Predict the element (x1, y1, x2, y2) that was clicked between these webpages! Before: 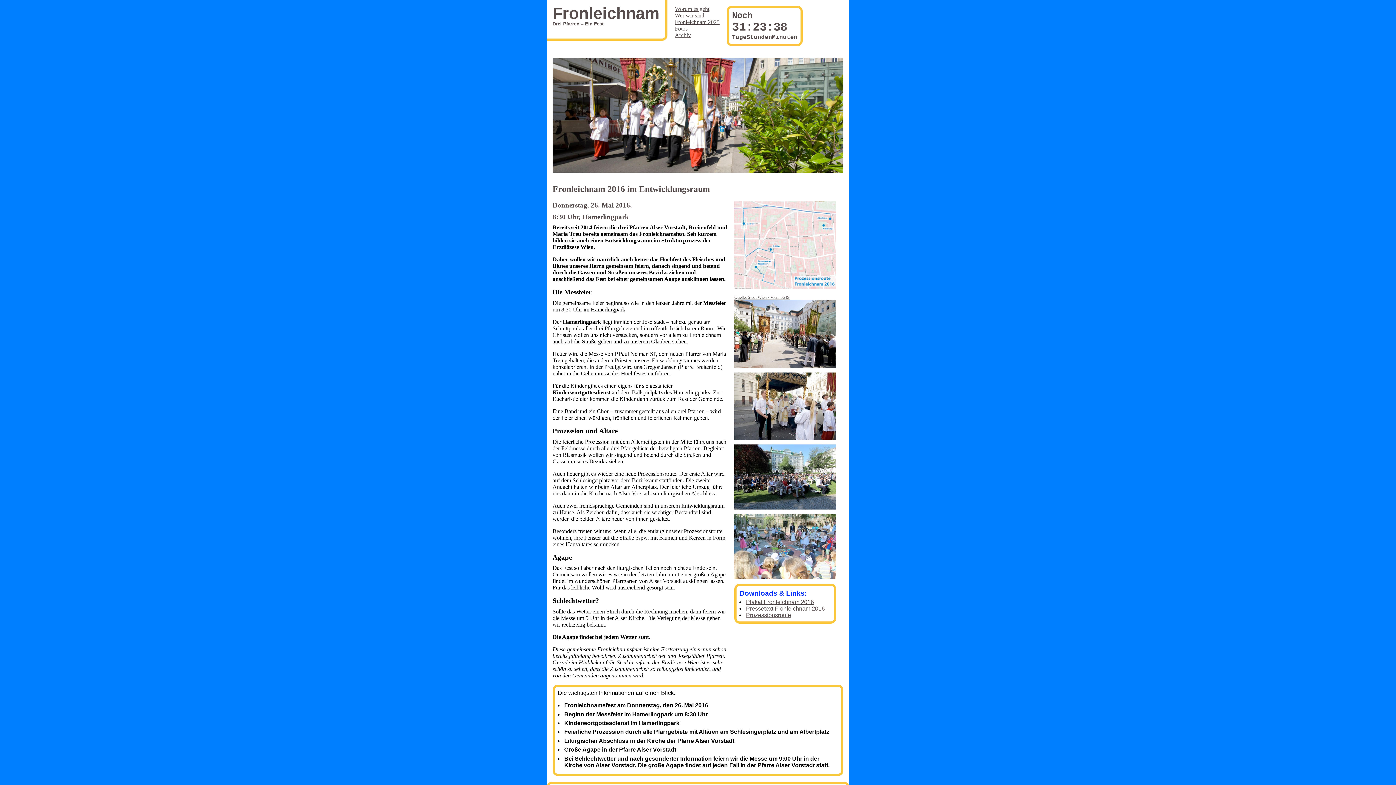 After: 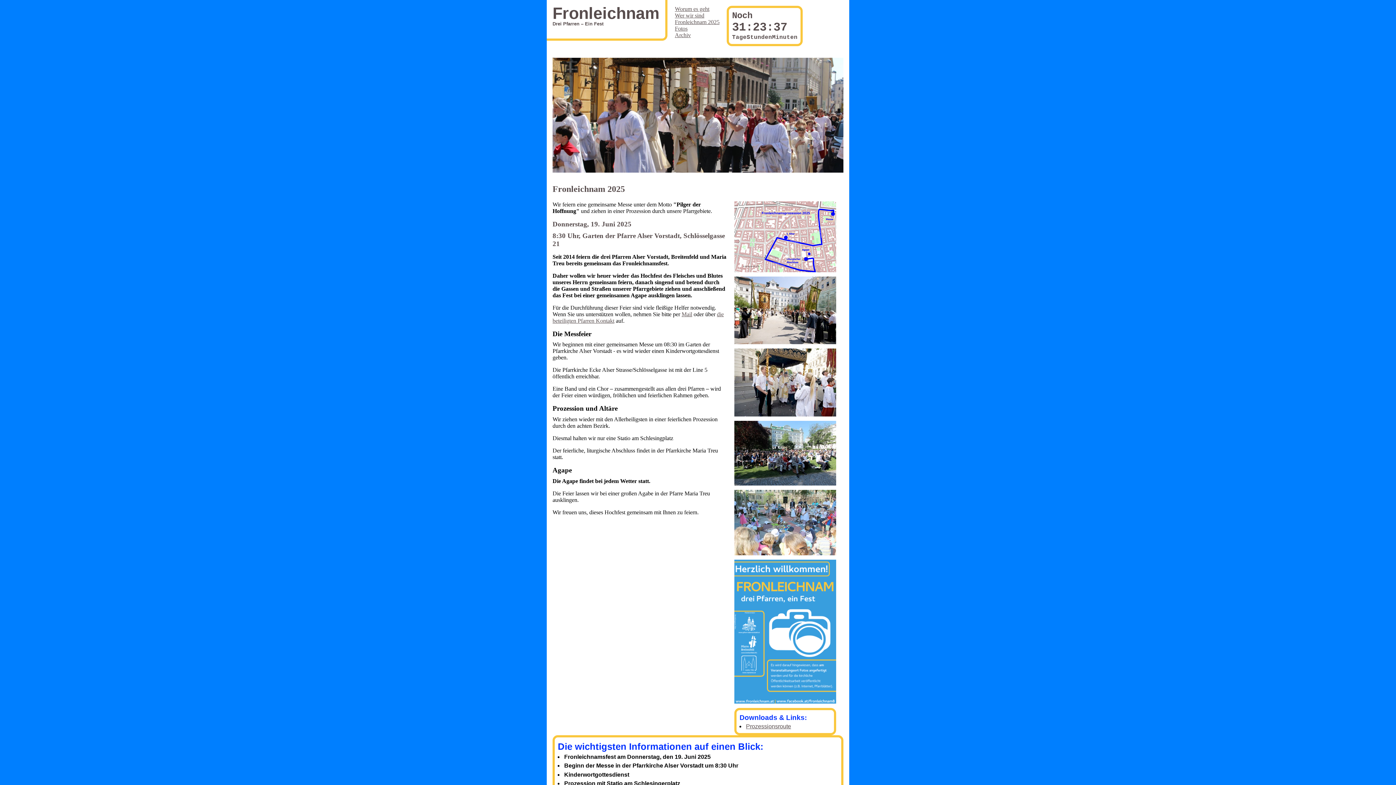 Action: bbox: (675, 18, 719, 25) label: Fronleichnam 2025